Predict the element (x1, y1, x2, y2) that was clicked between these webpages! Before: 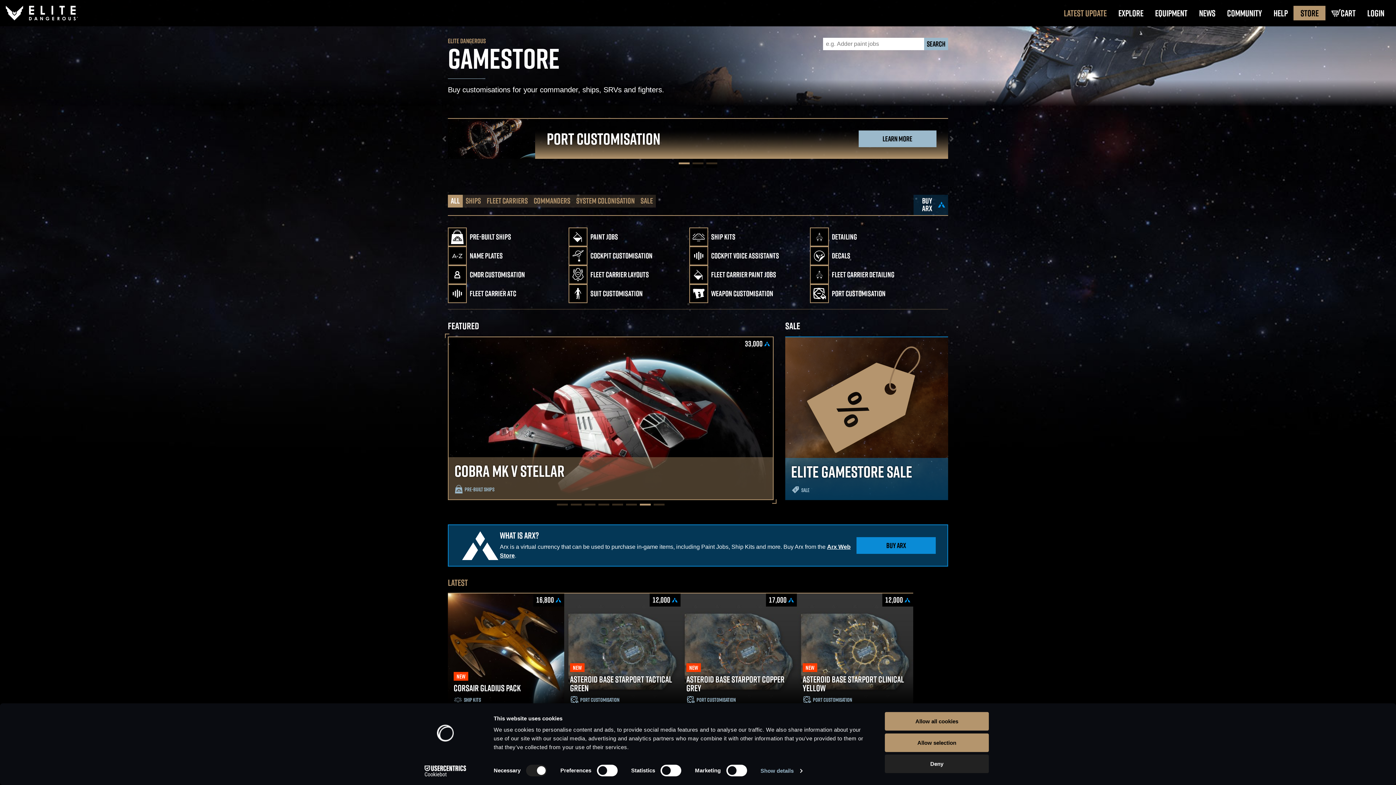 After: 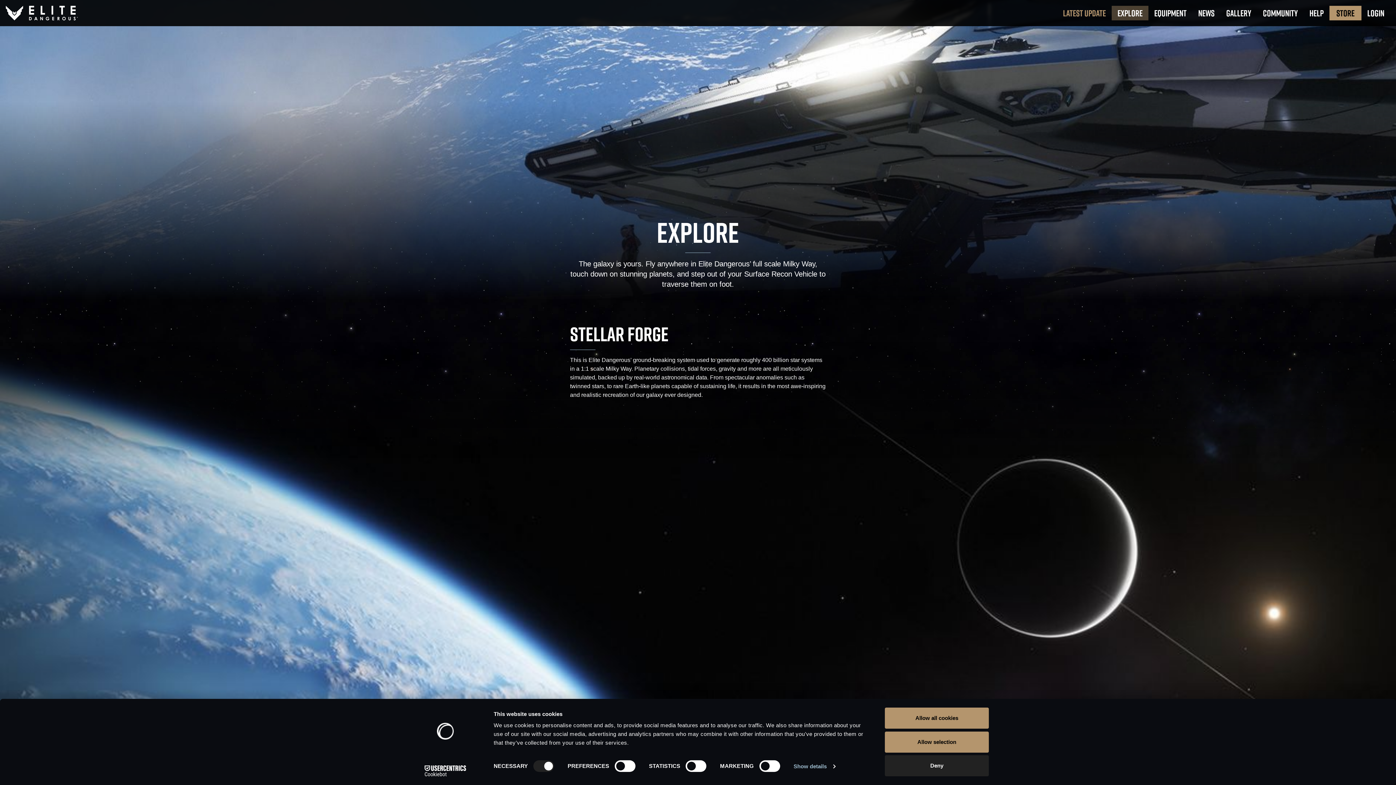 Action: bbox: (1112, 5, 1149, 20) label: EXPLORE